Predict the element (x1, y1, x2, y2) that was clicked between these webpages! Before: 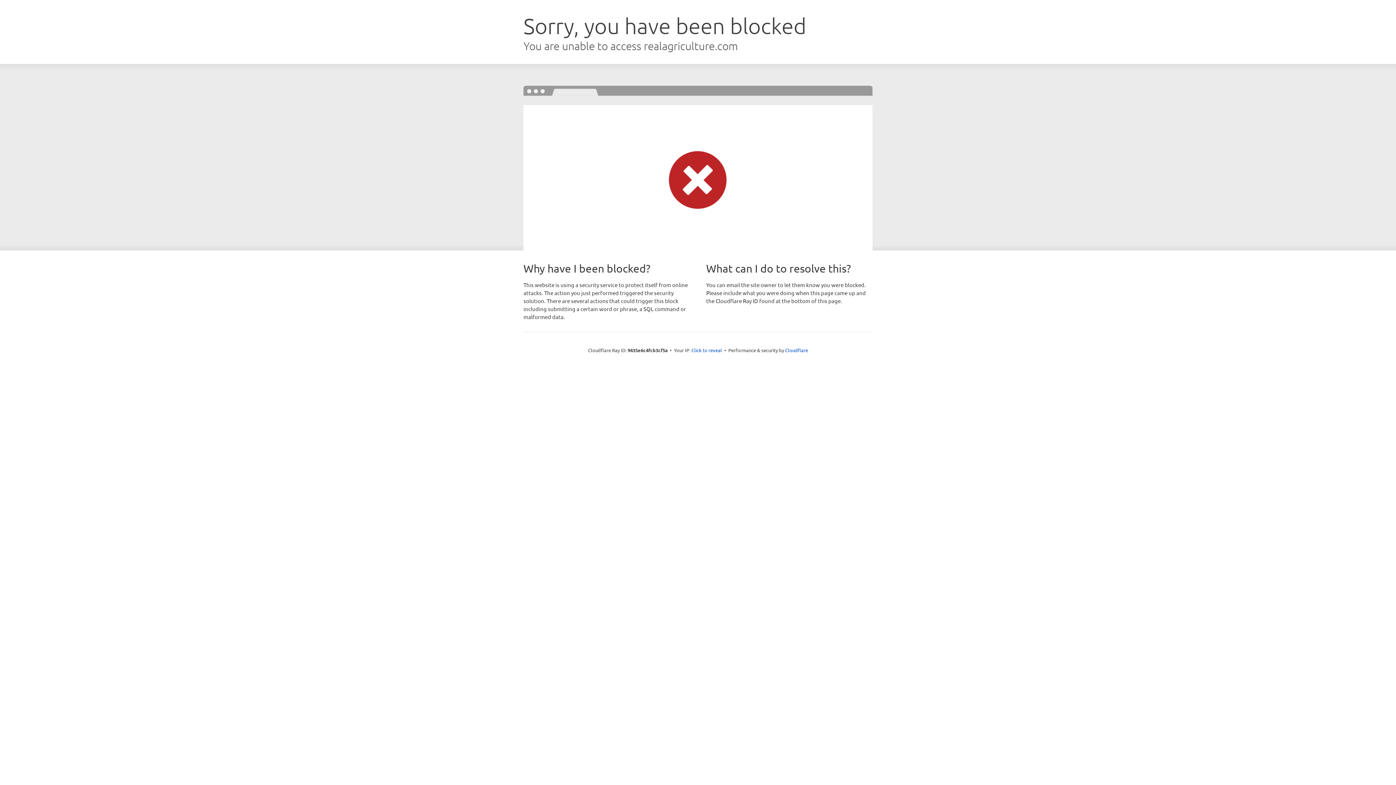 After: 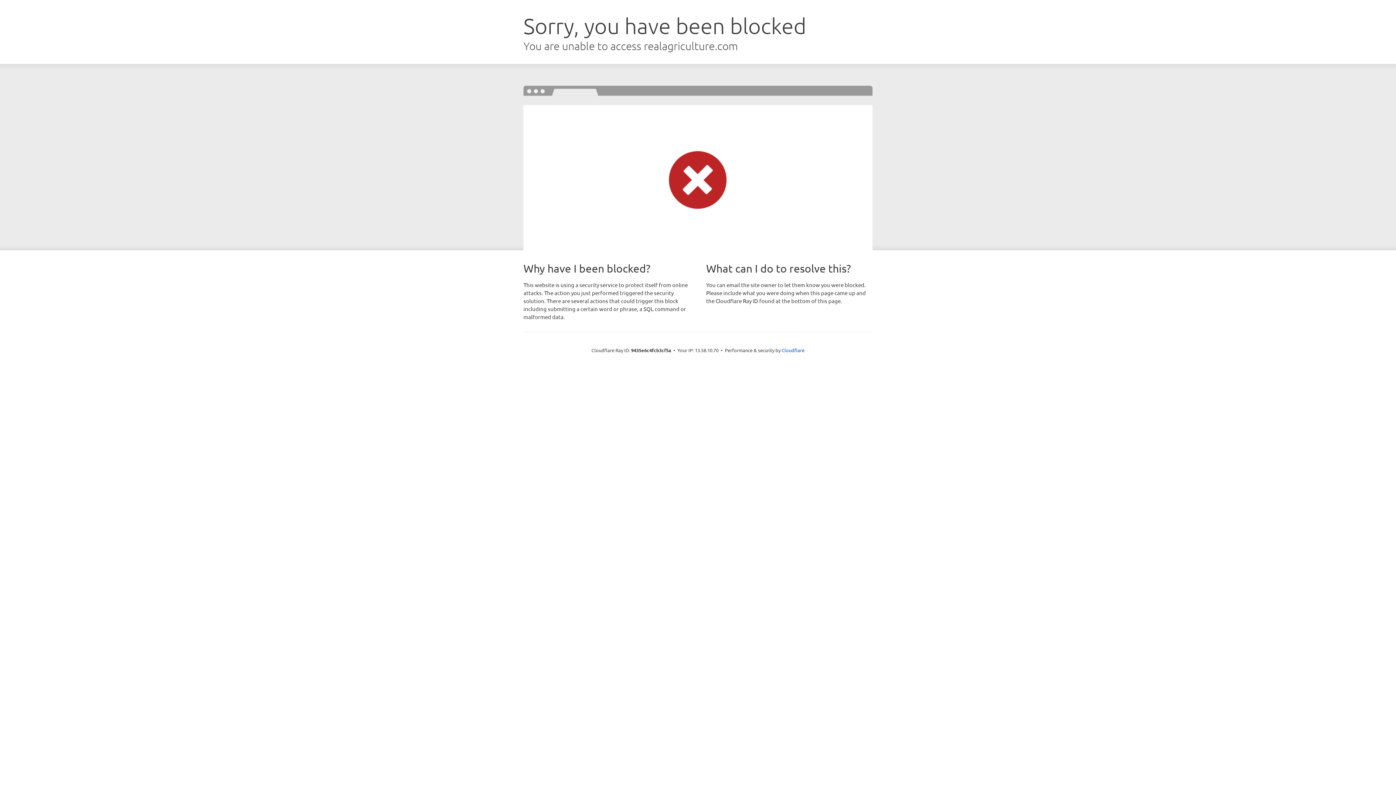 Action: label: Click to reveal bbox: (691, 346, 722, 353)